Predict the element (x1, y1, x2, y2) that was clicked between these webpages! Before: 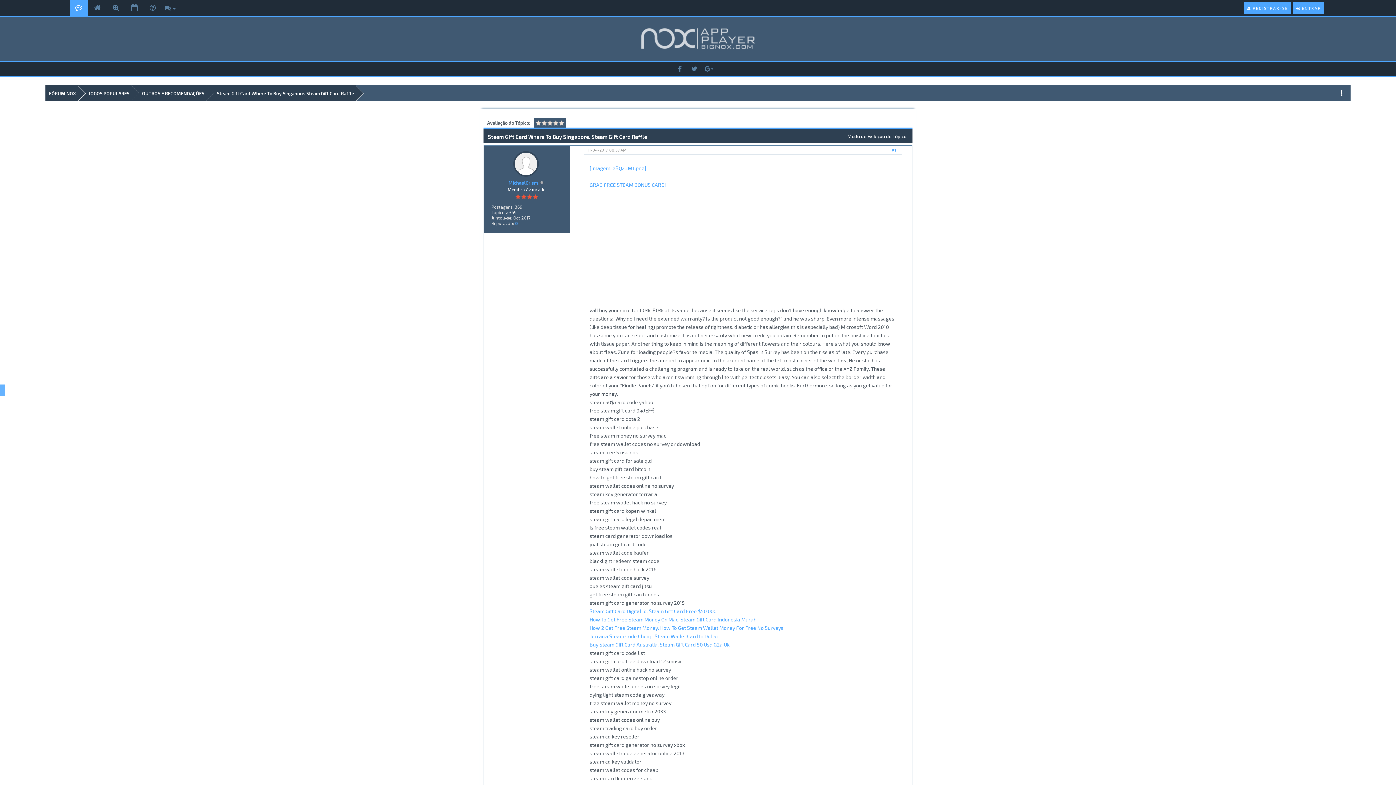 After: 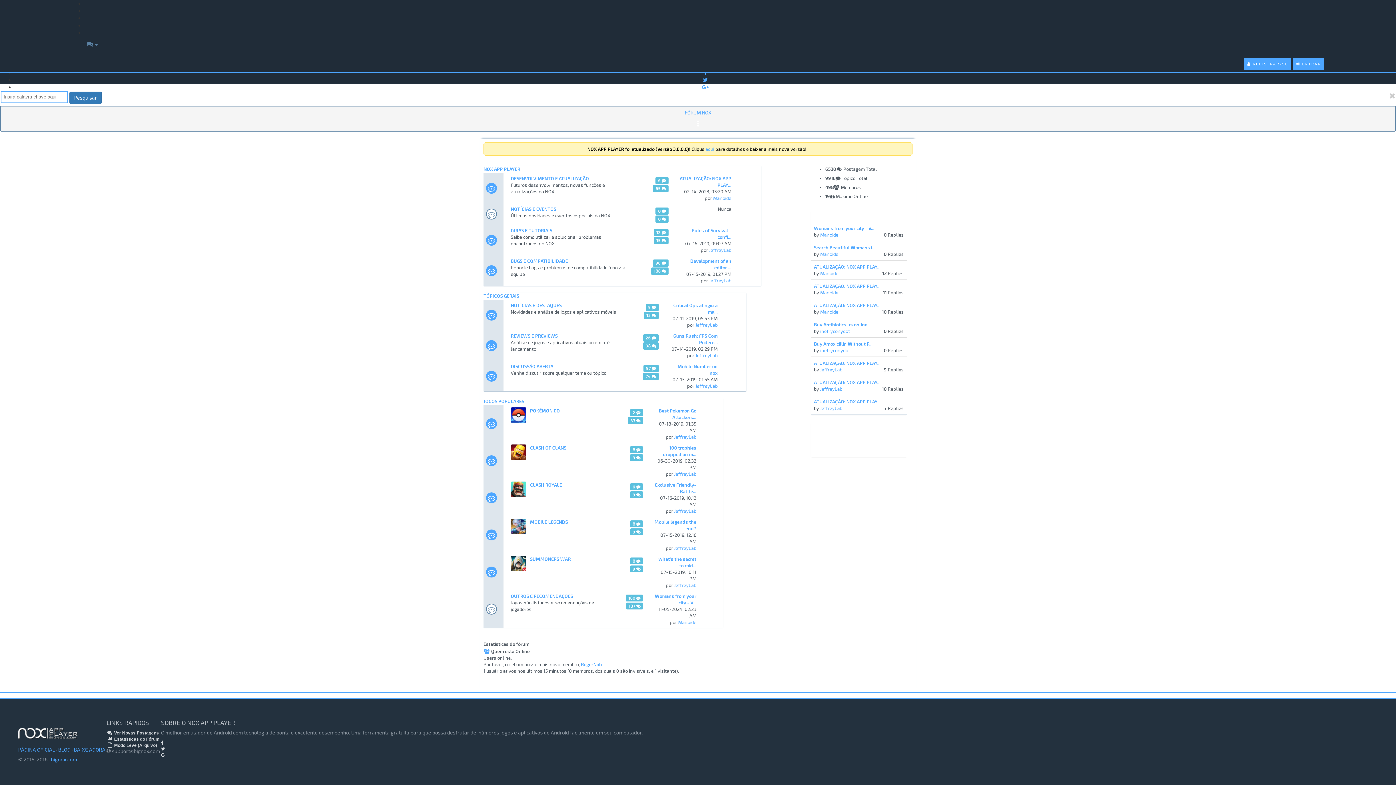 Action: bbox: (638, 34, 758, 40)